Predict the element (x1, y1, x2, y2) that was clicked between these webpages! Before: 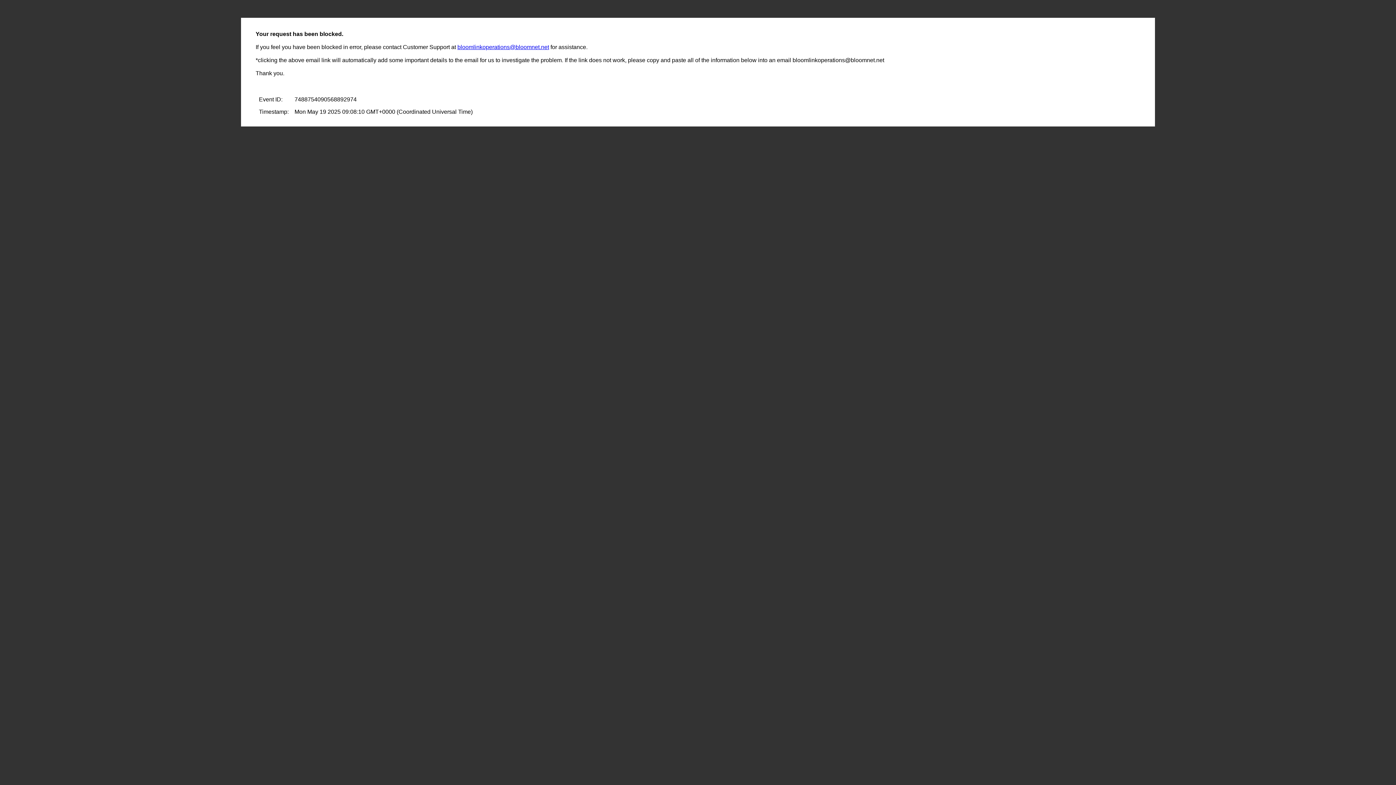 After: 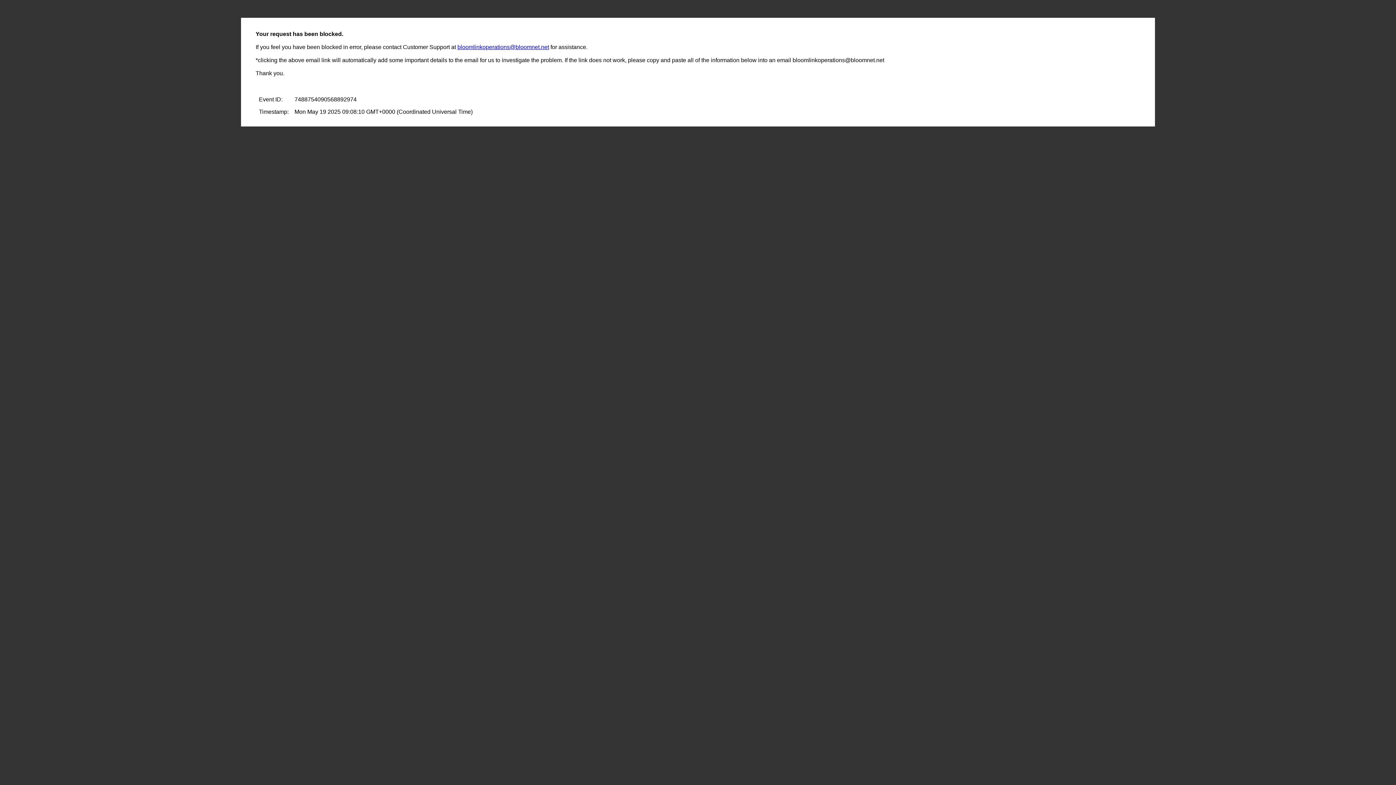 Action: bbox: (457, 44, 549, 50) label: bloomlinkoperations@bloomnet.net